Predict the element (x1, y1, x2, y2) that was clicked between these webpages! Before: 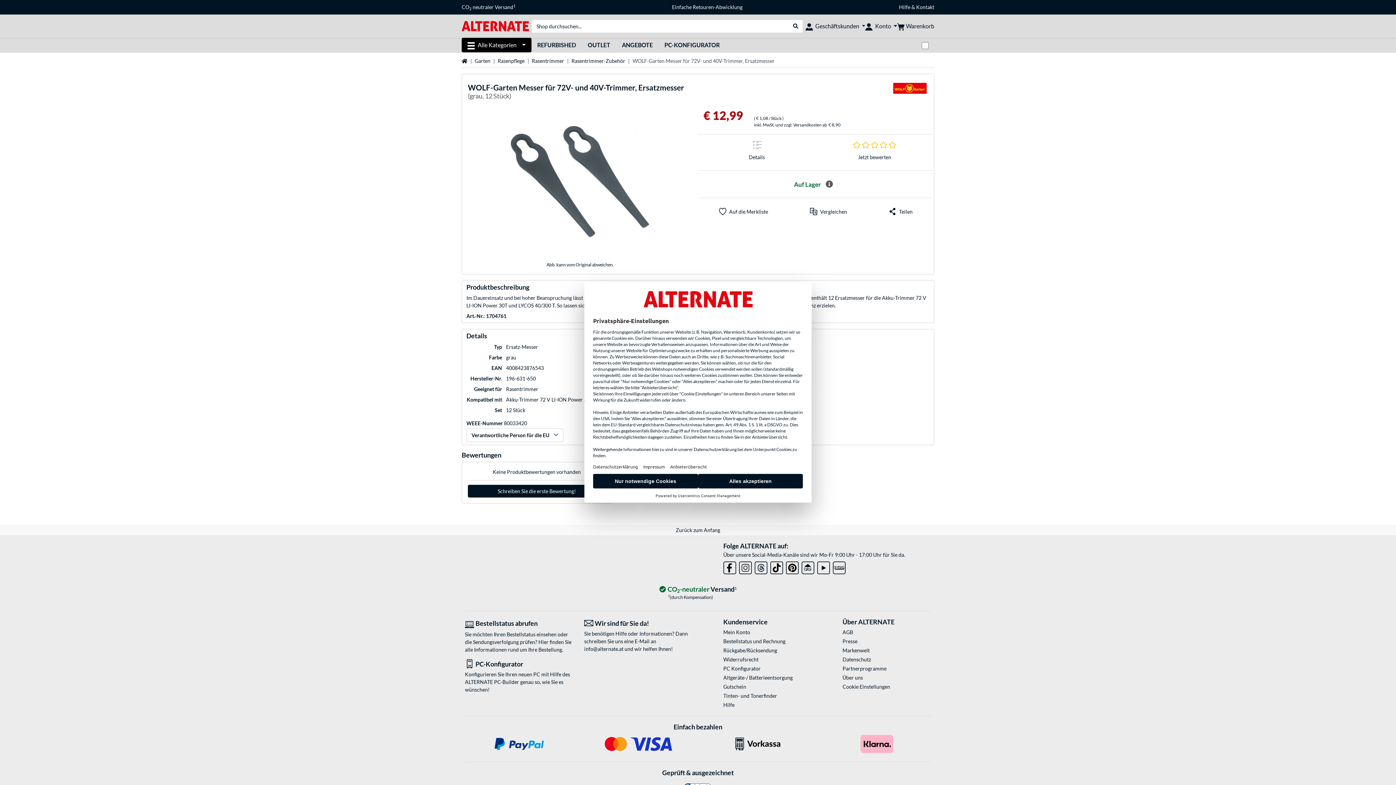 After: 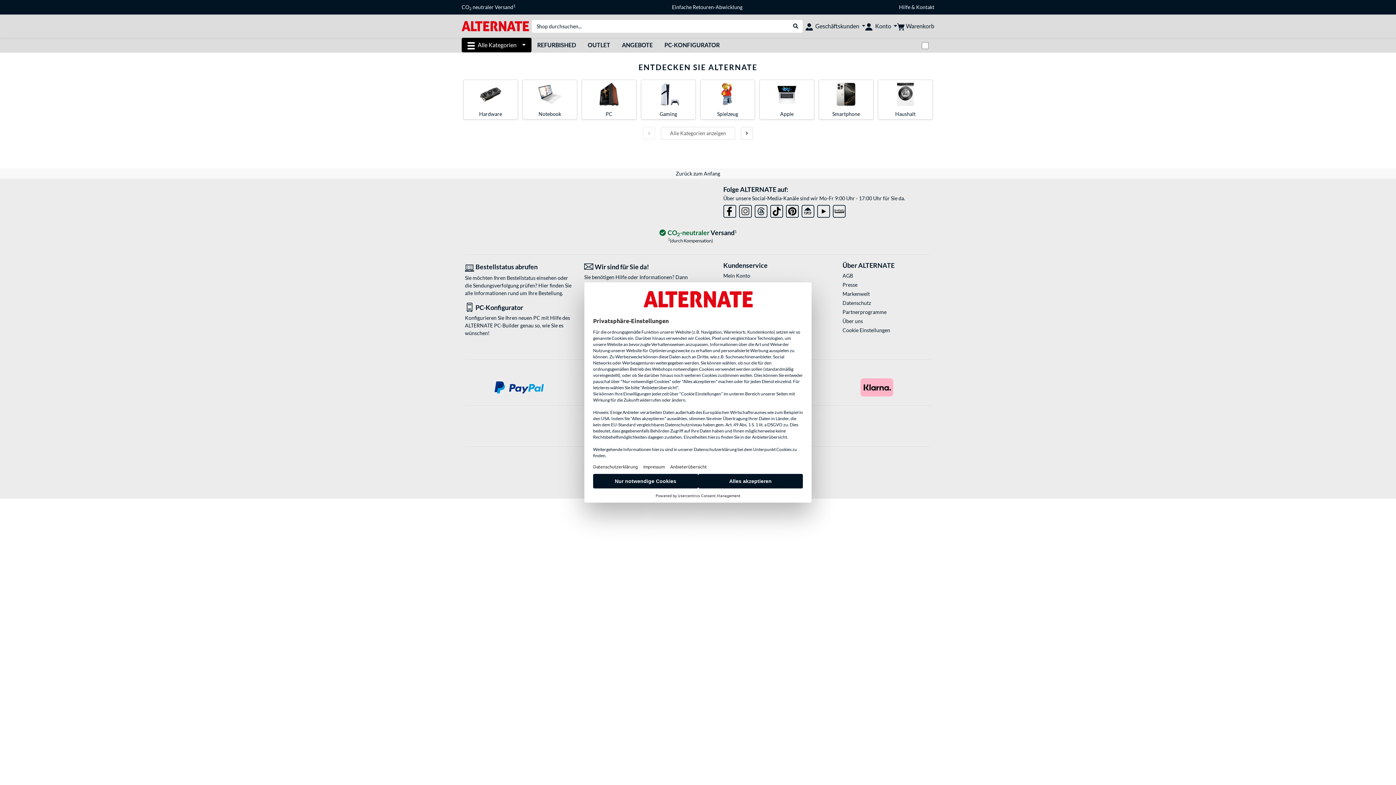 Action: bbox: (461, 19, 529, 31) label: Startseite ALTERNATE